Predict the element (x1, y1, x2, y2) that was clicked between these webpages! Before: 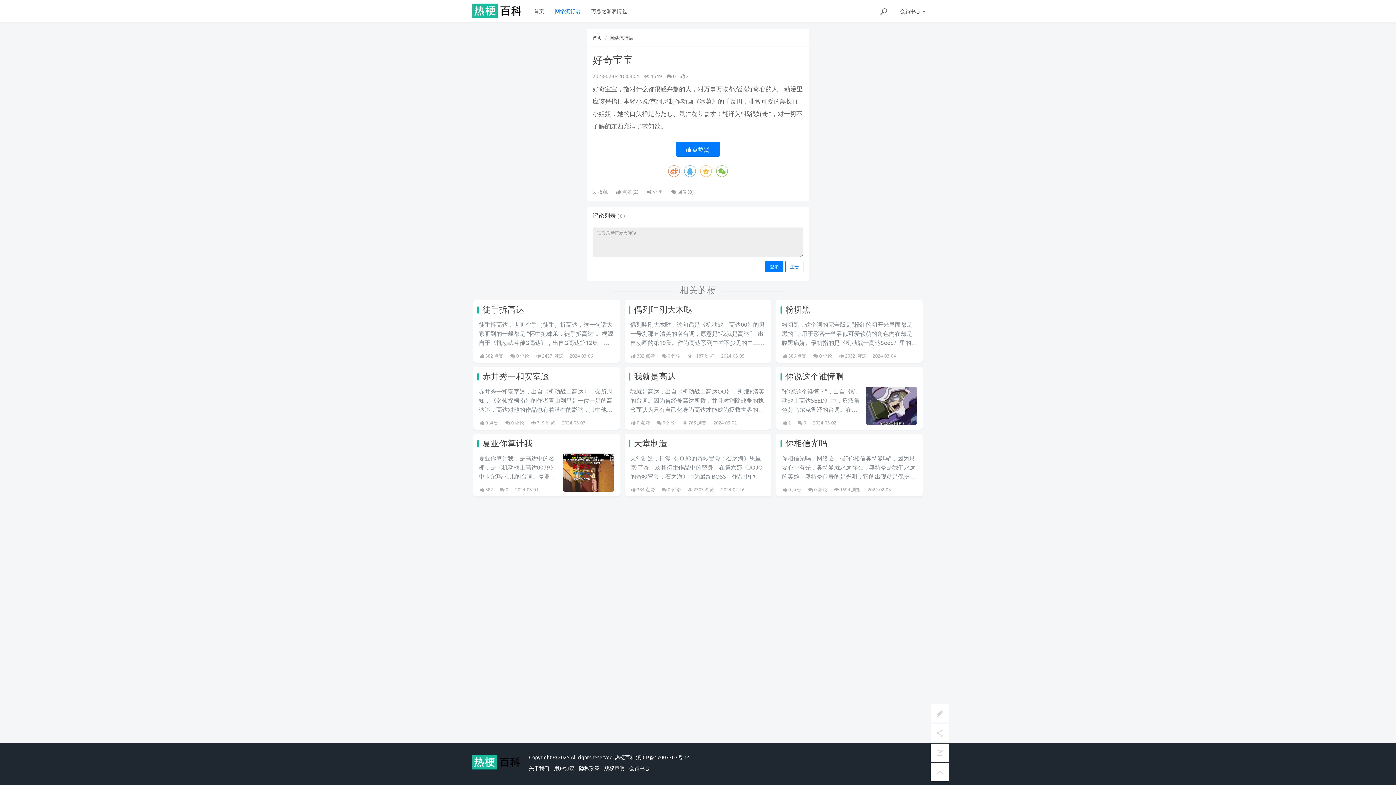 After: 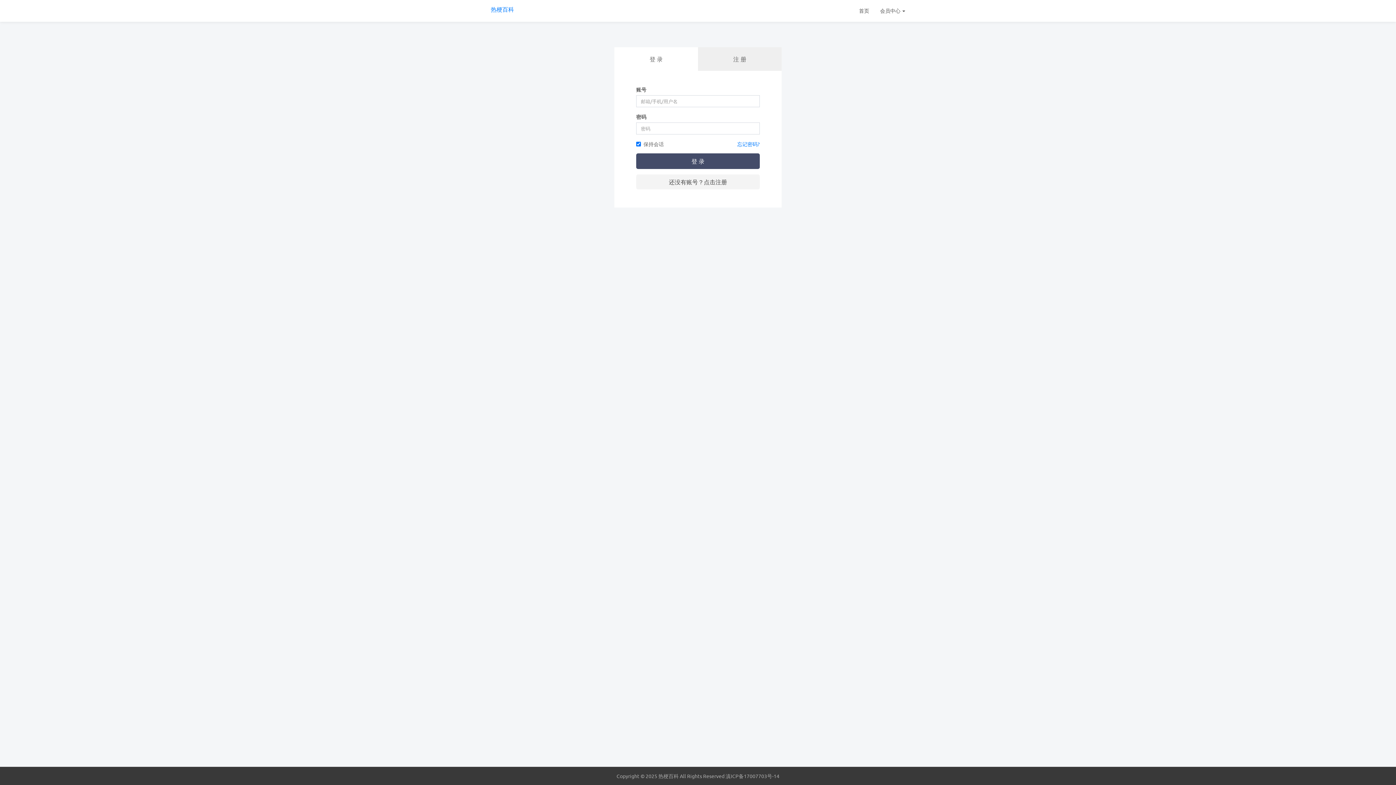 Action: label: 登录 bbox: (765, 261, 783, 272)